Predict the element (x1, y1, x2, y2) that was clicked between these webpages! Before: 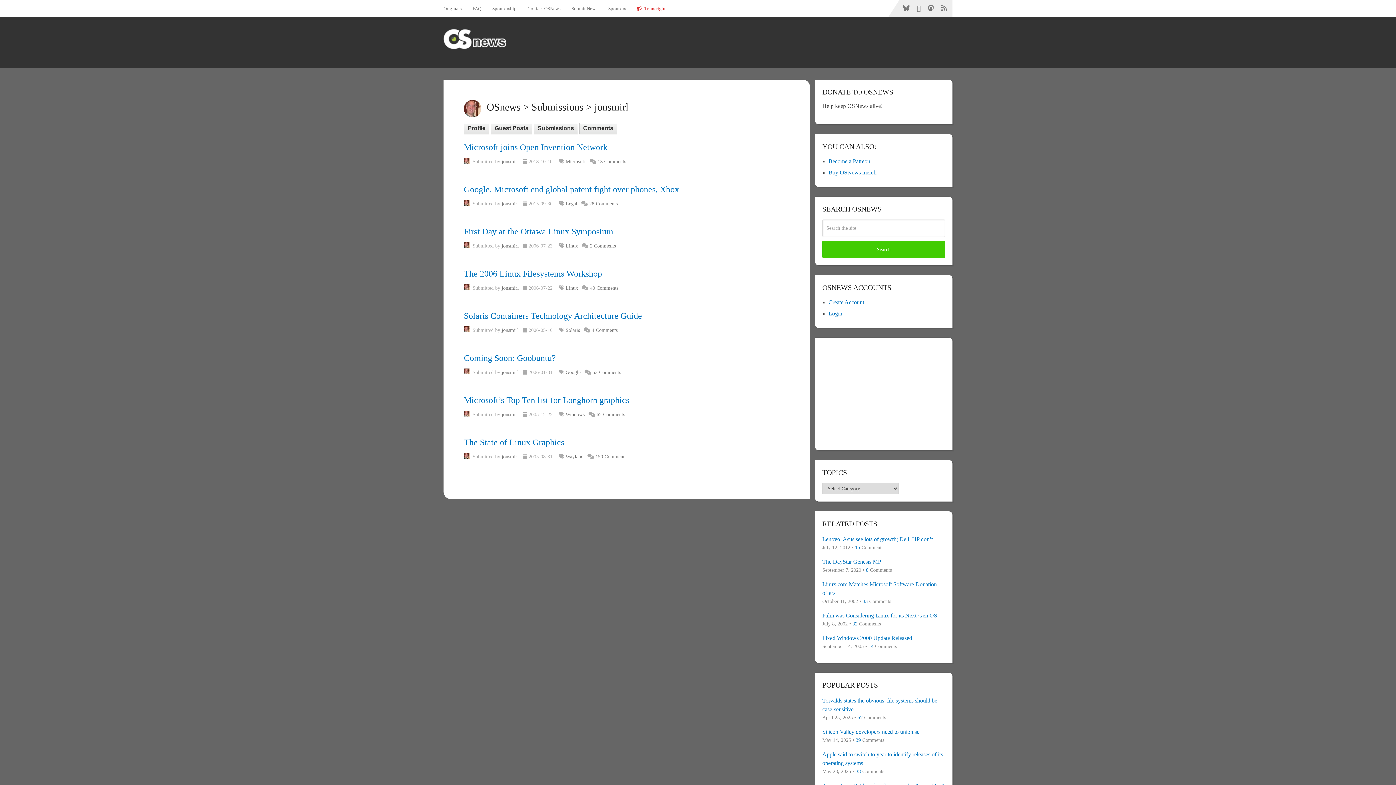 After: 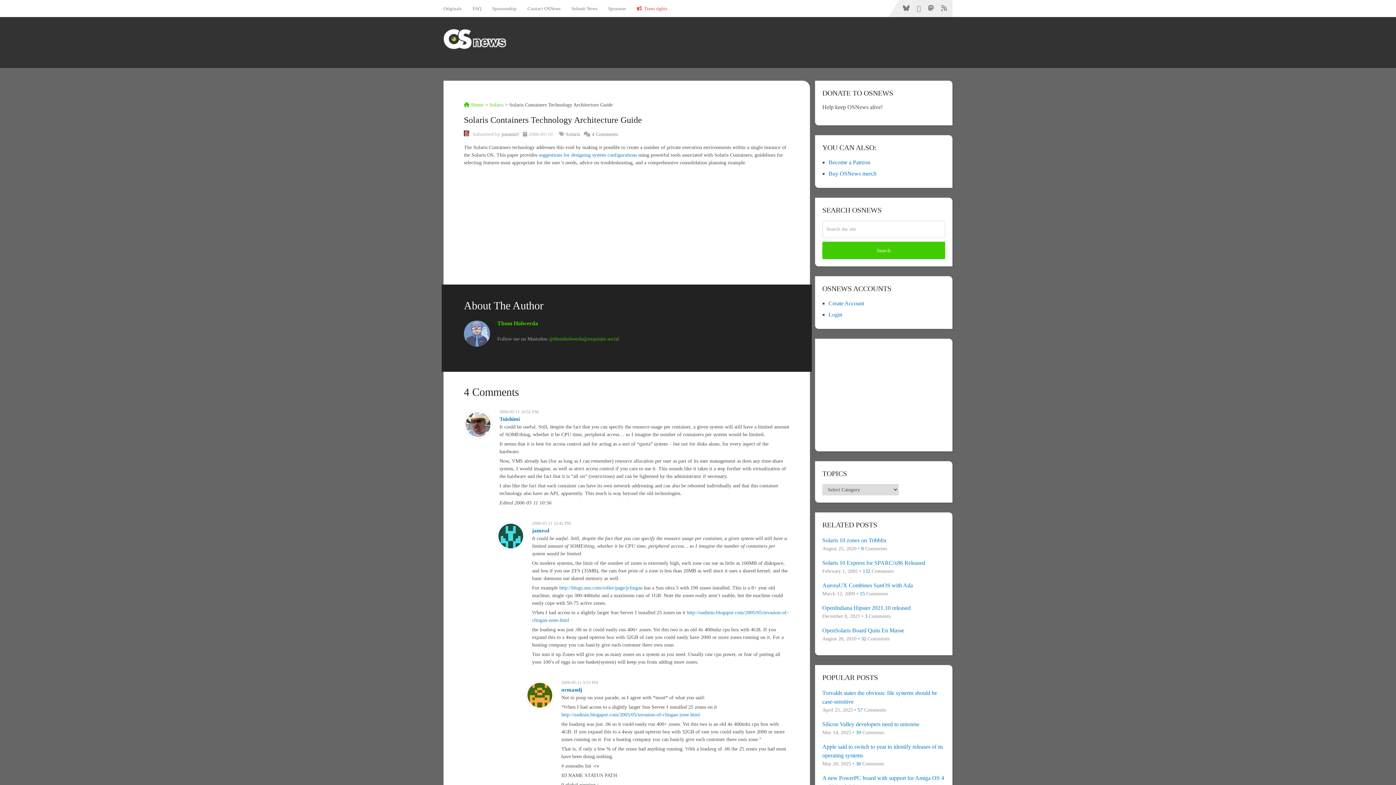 Action: label: Solaris Containers Technology Architecture Guide bbox: (464, 311, 642, 320)